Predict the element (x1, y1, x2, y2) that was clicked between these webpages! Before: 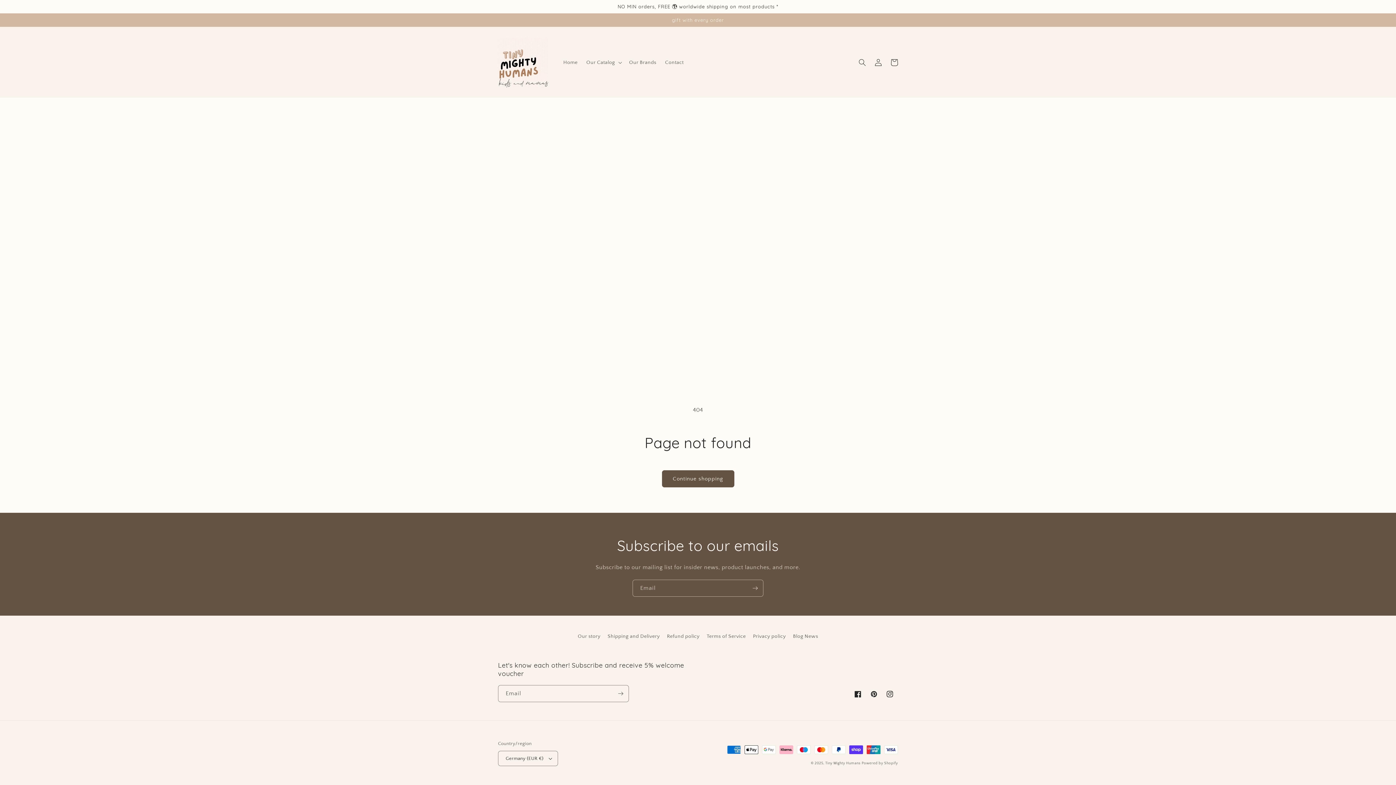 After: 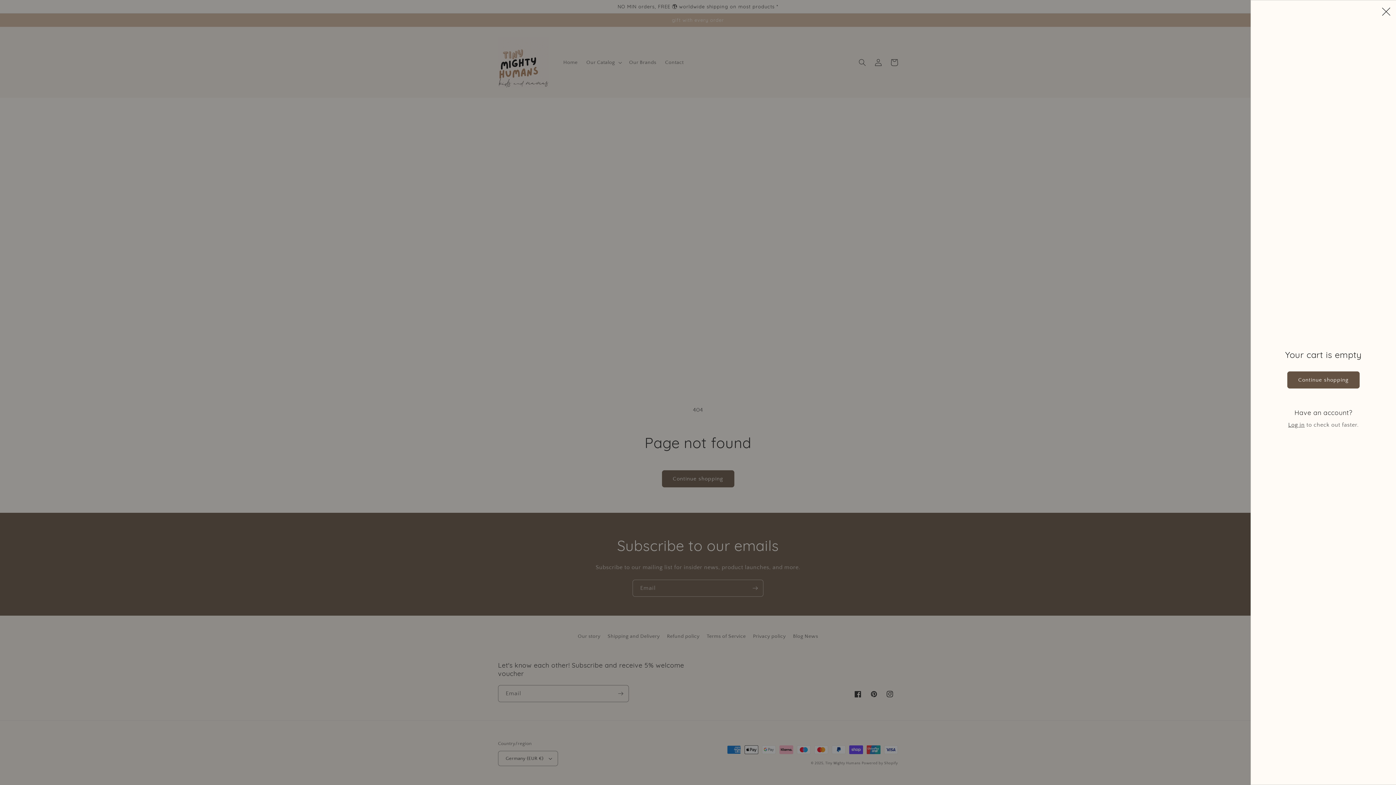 Action: bbox: (886, 54, 902, 70) label: Cart